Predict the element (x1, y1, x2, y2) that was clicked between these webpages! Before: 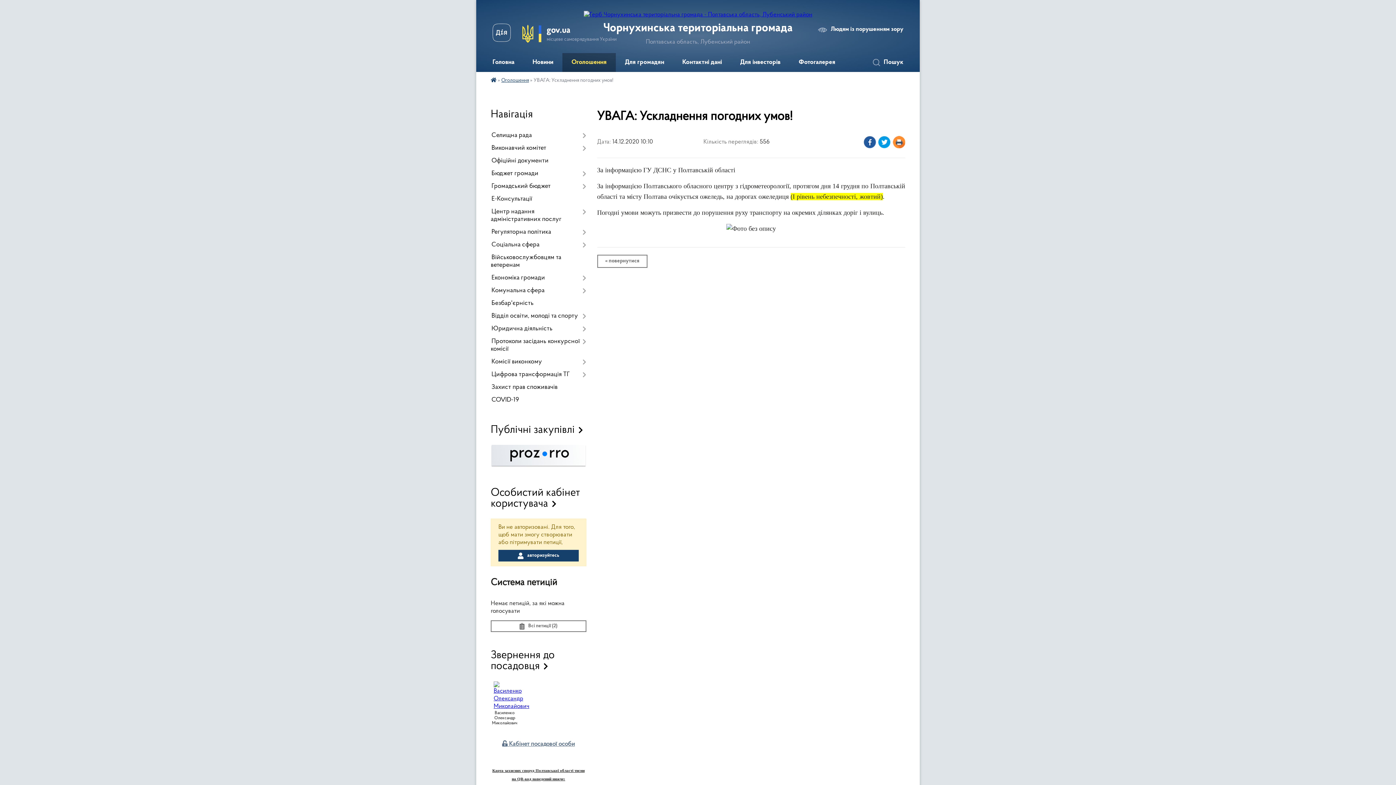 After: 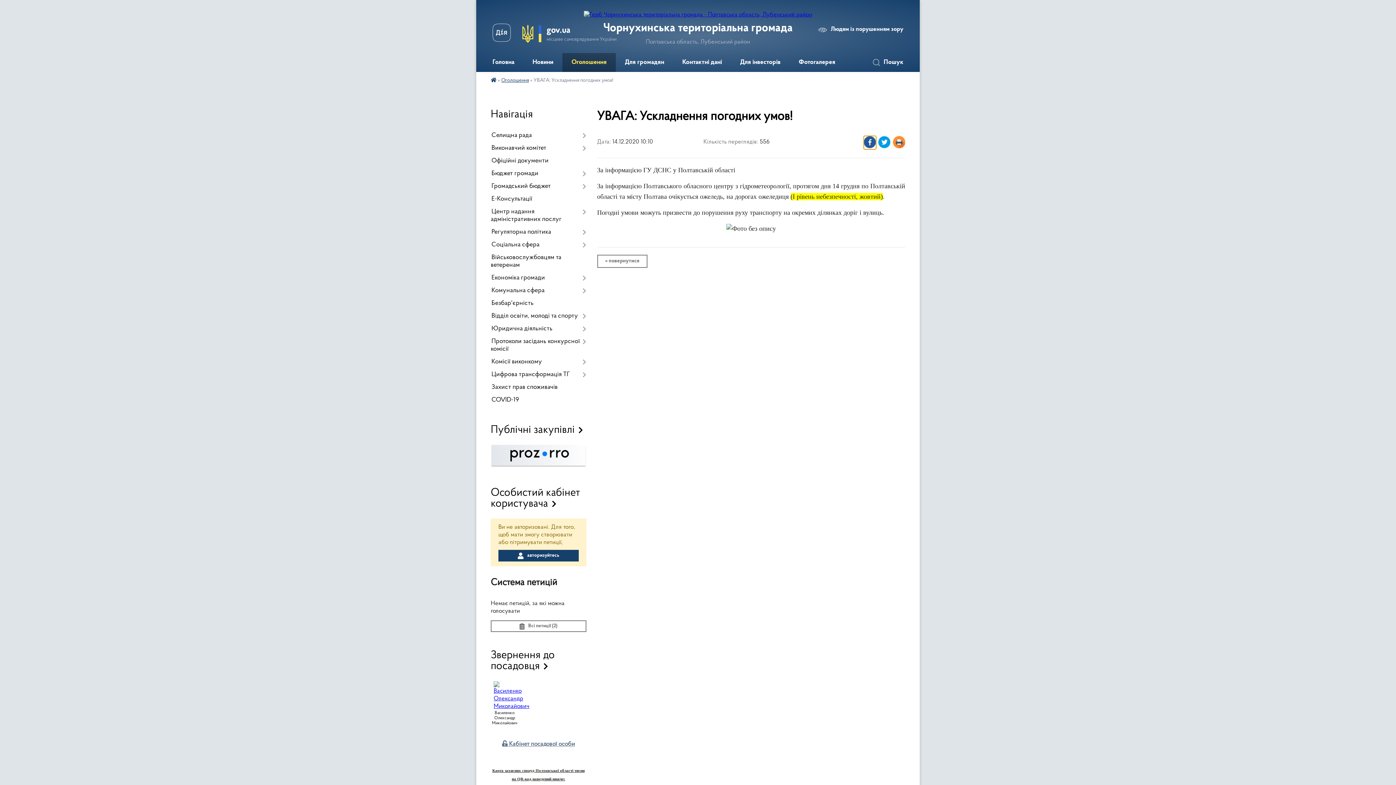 Action: bbox: (863, 136, 876, 149)